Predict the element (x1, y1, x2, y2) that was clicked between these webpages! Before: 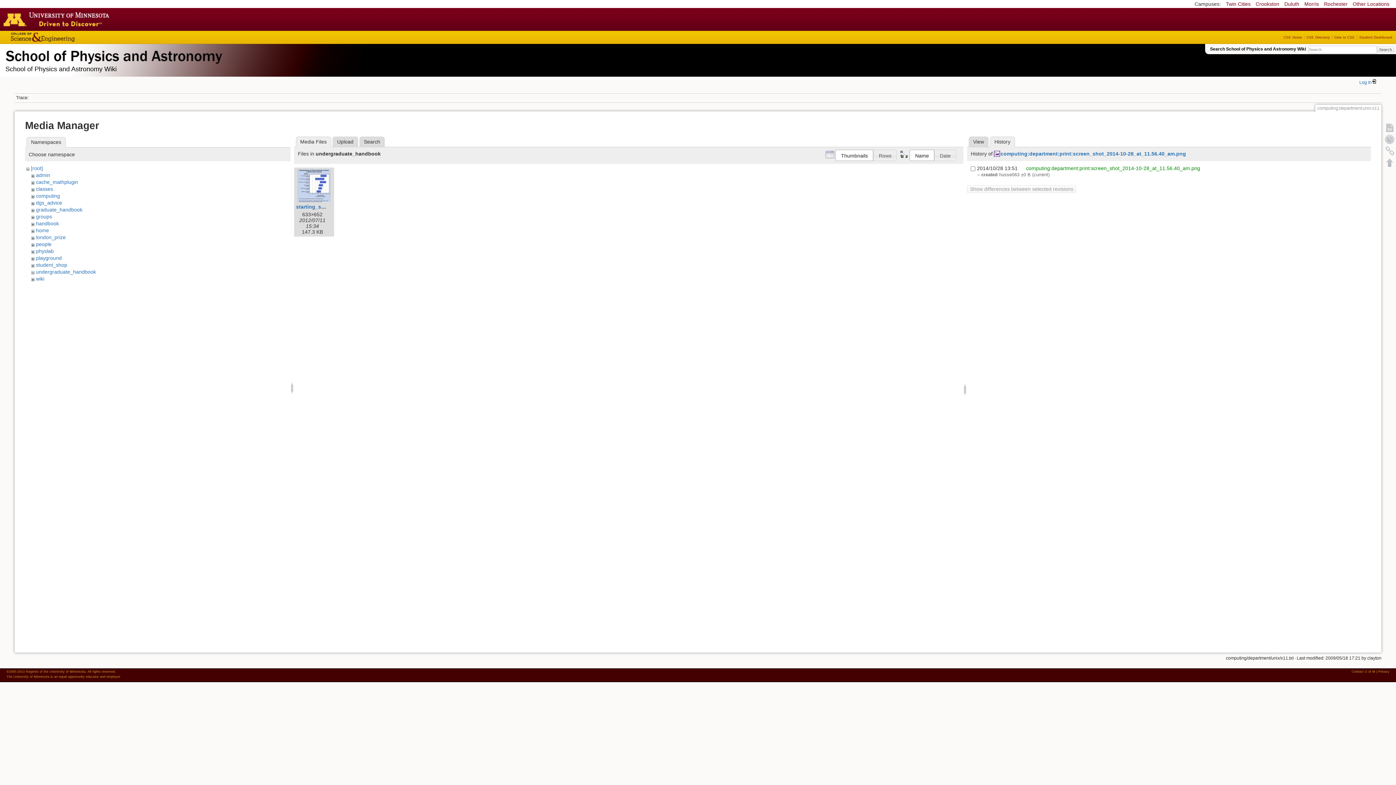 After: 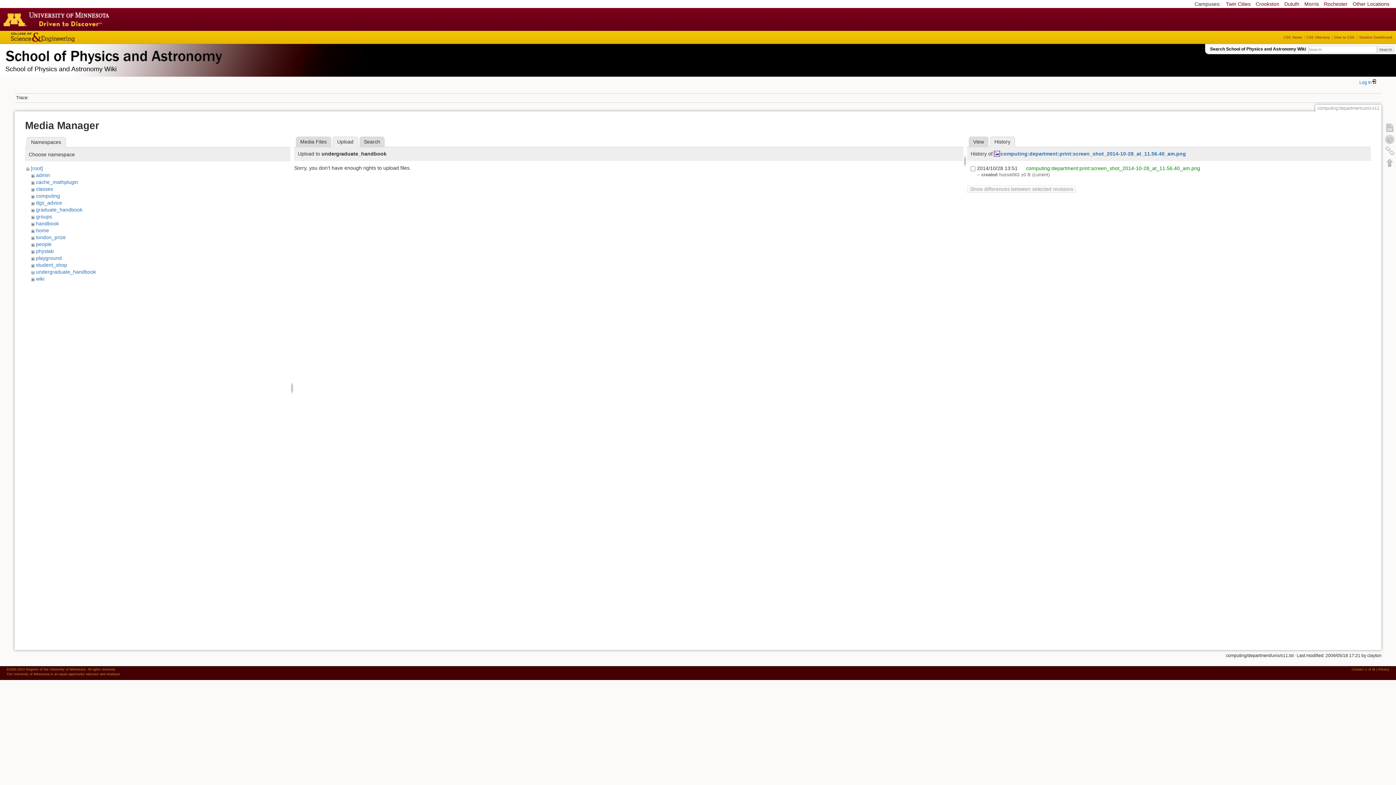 Action: label: Upload bbox: (332, 136, 358, 147)